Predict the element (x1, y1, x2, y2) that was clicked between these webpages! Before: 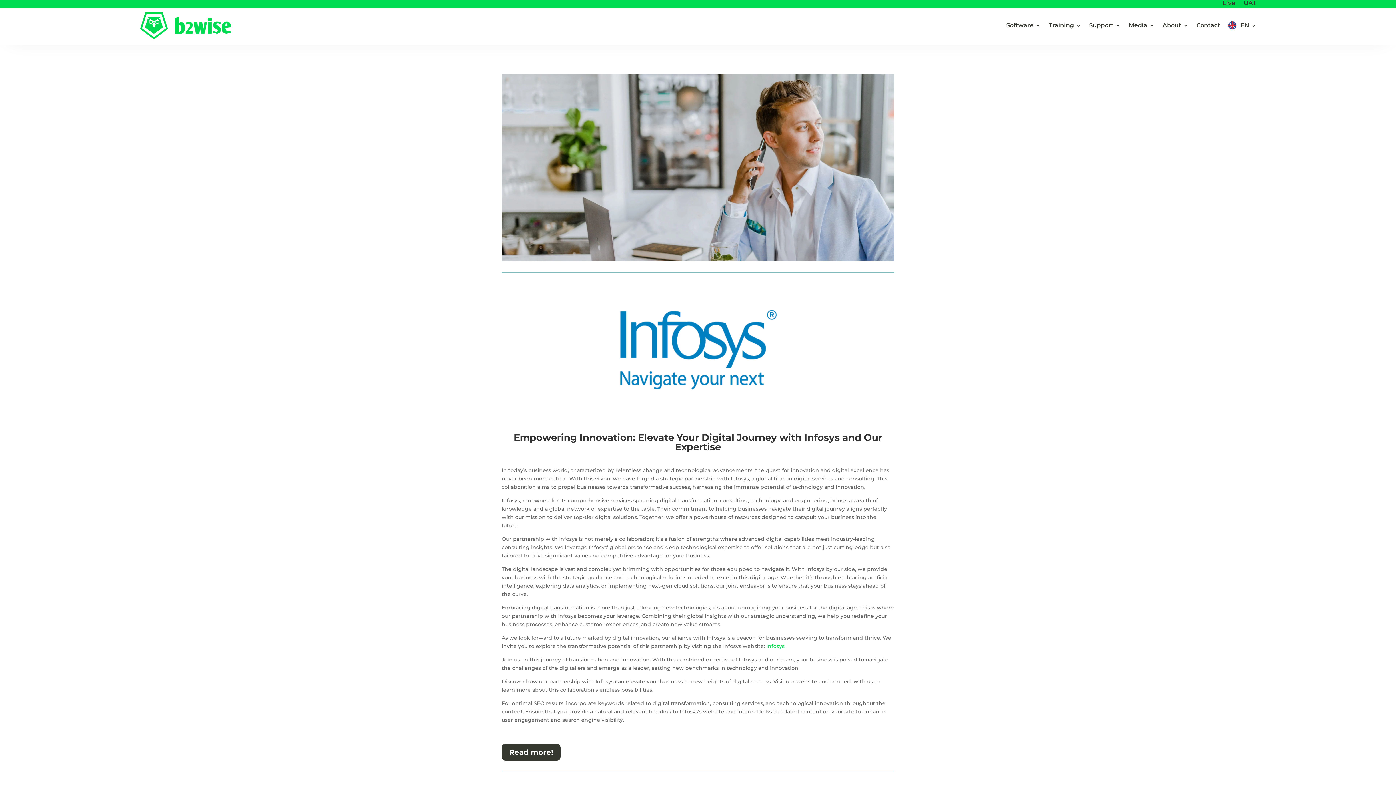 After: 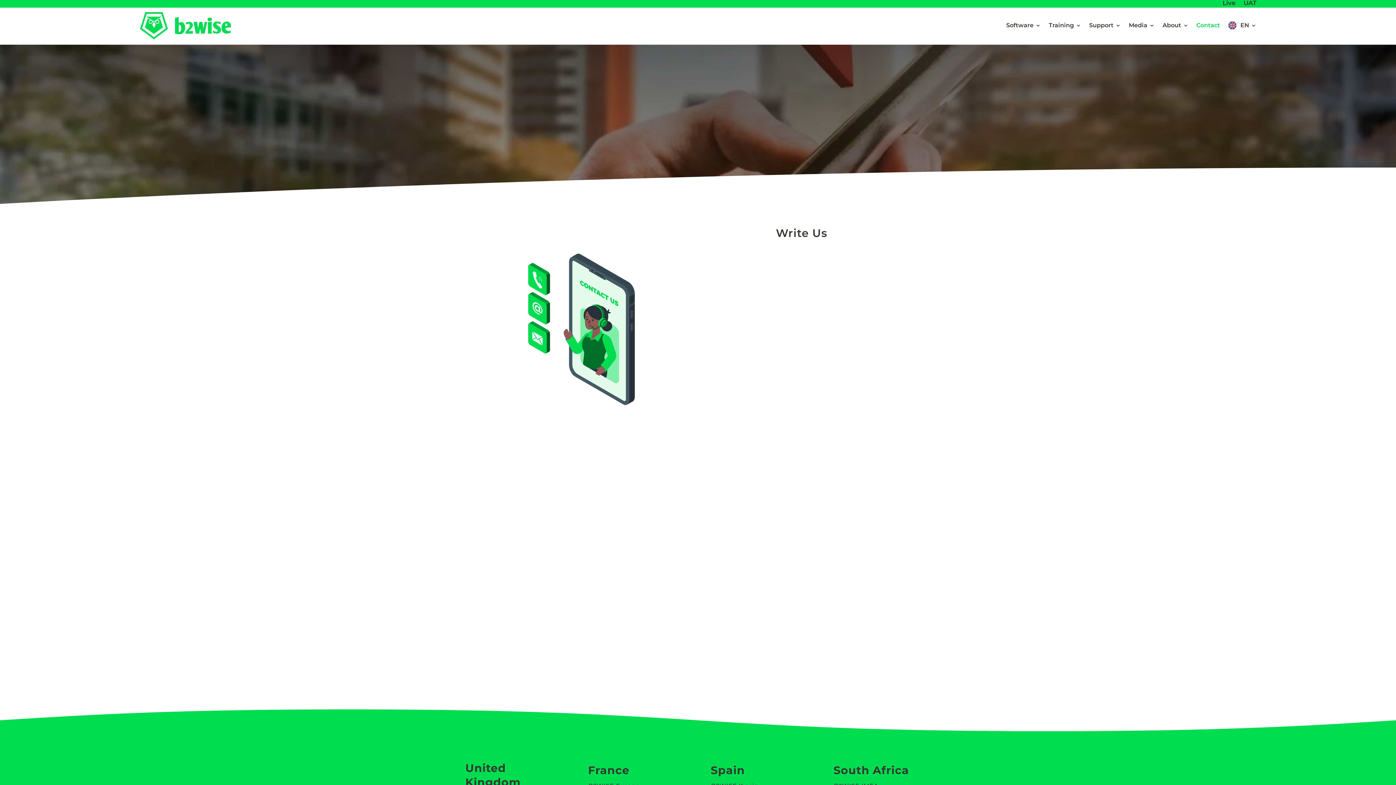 Action: label: Contact bbox: (1196, 9, 1220, 41)